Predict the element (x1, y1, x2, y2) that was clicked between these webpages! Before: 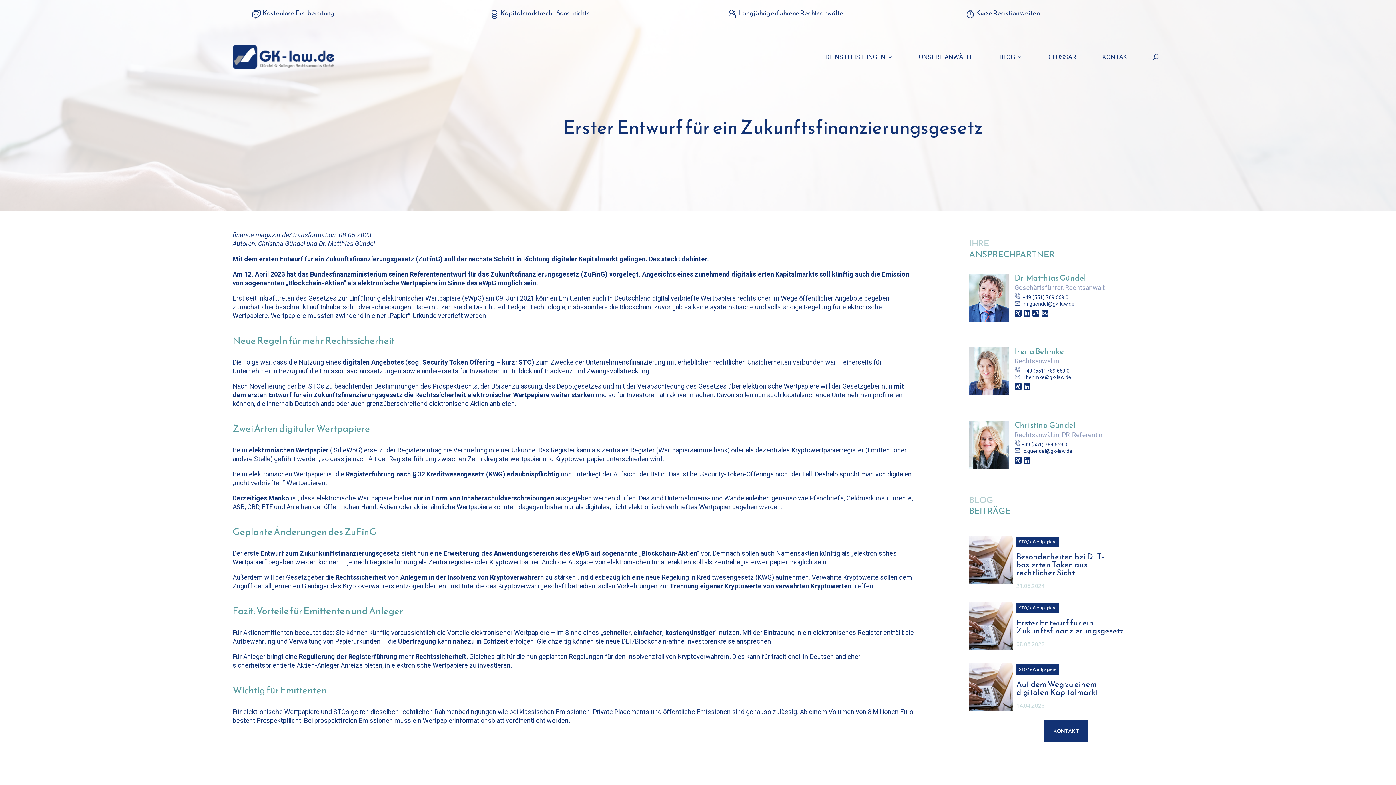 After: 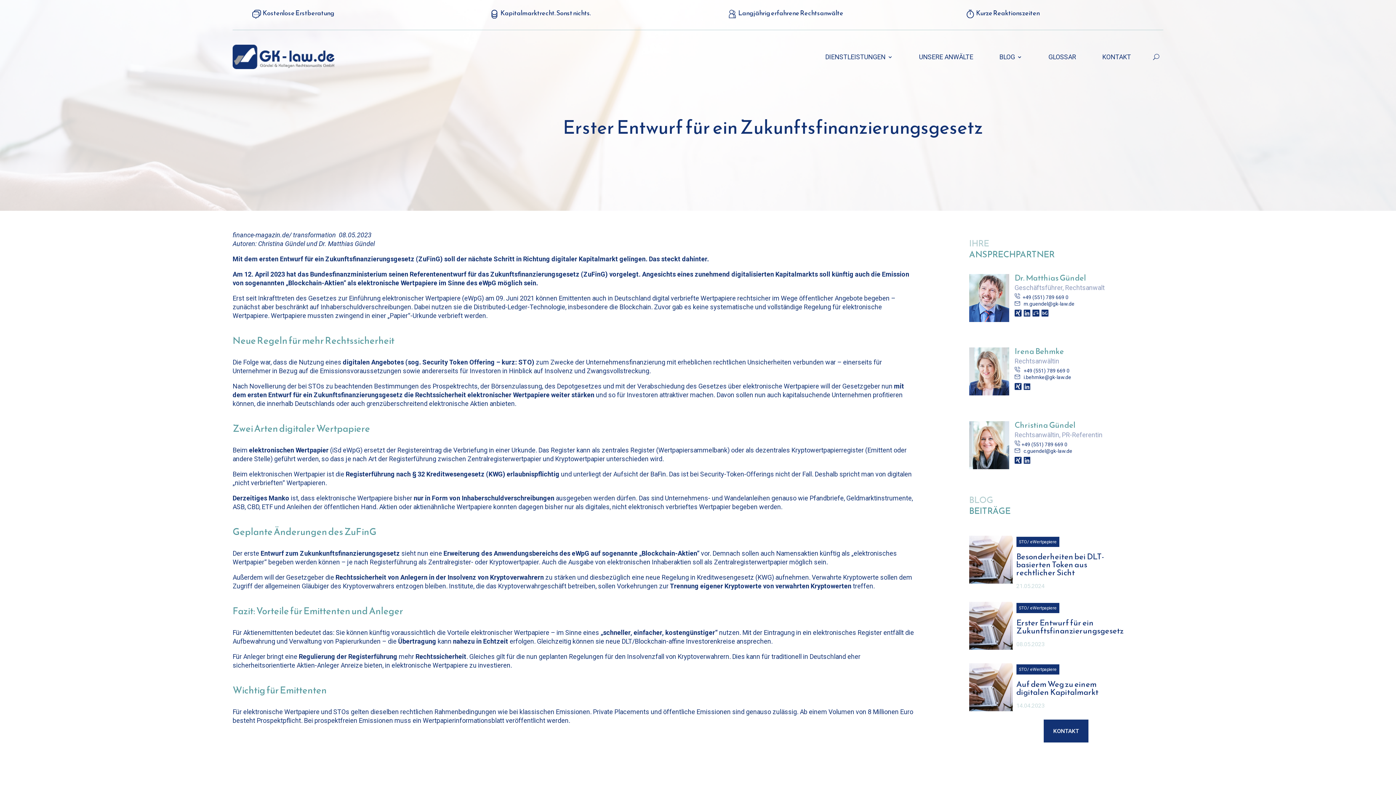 Action: bbox: (1023, 448, 1072, 454) label: c.guendel@gk-law.de